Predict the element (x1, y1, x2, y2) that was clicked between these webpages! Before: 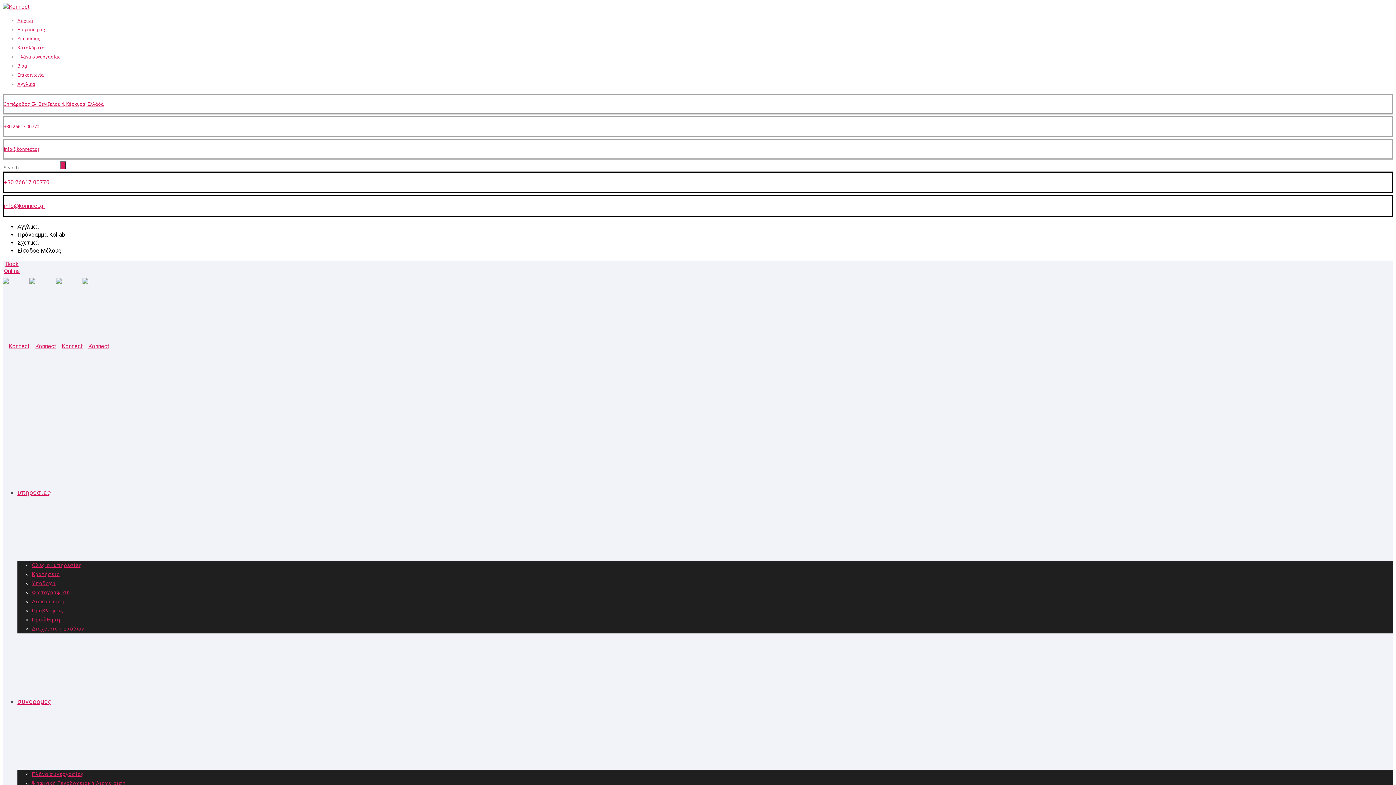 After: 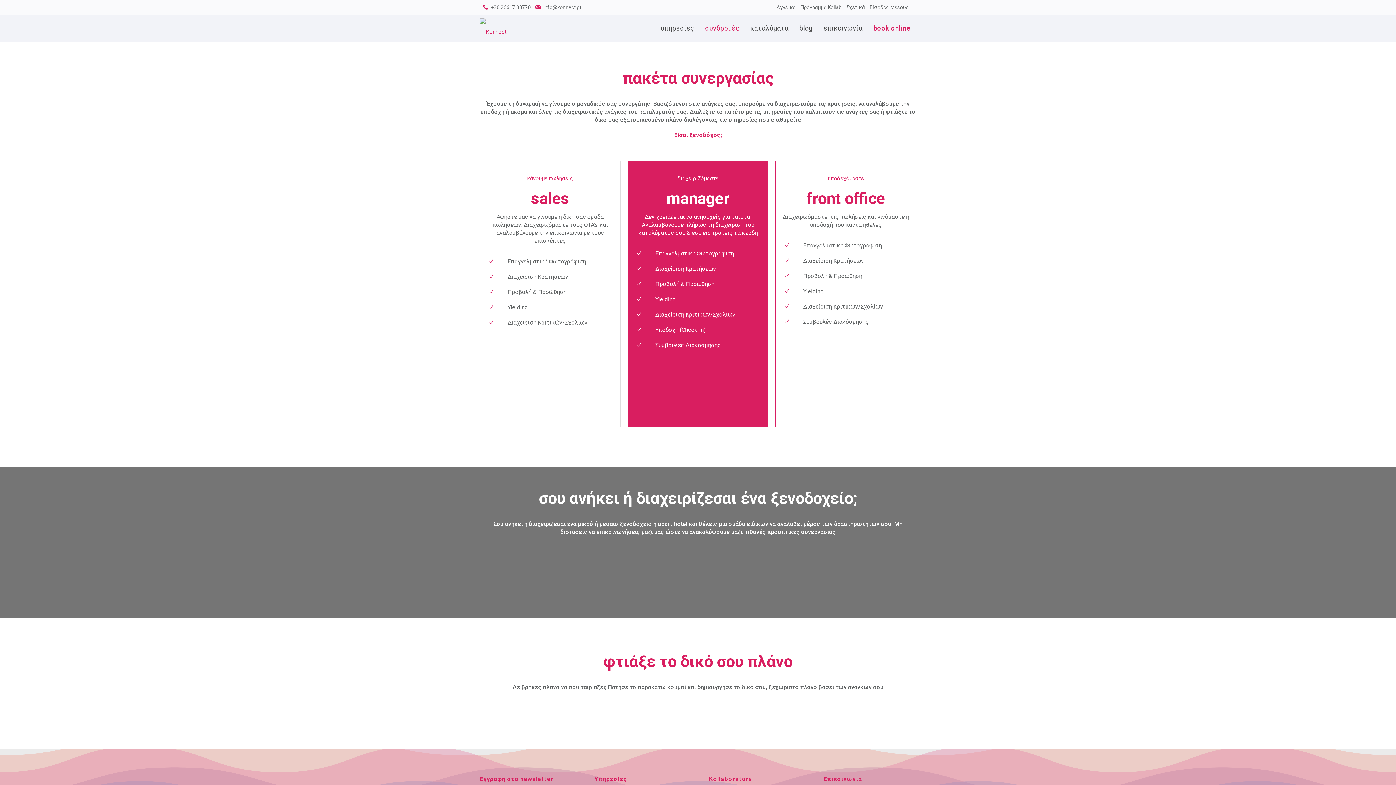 Action: label: Πλάνα συνεργασίας bbox: (17, 54, 60, 59)